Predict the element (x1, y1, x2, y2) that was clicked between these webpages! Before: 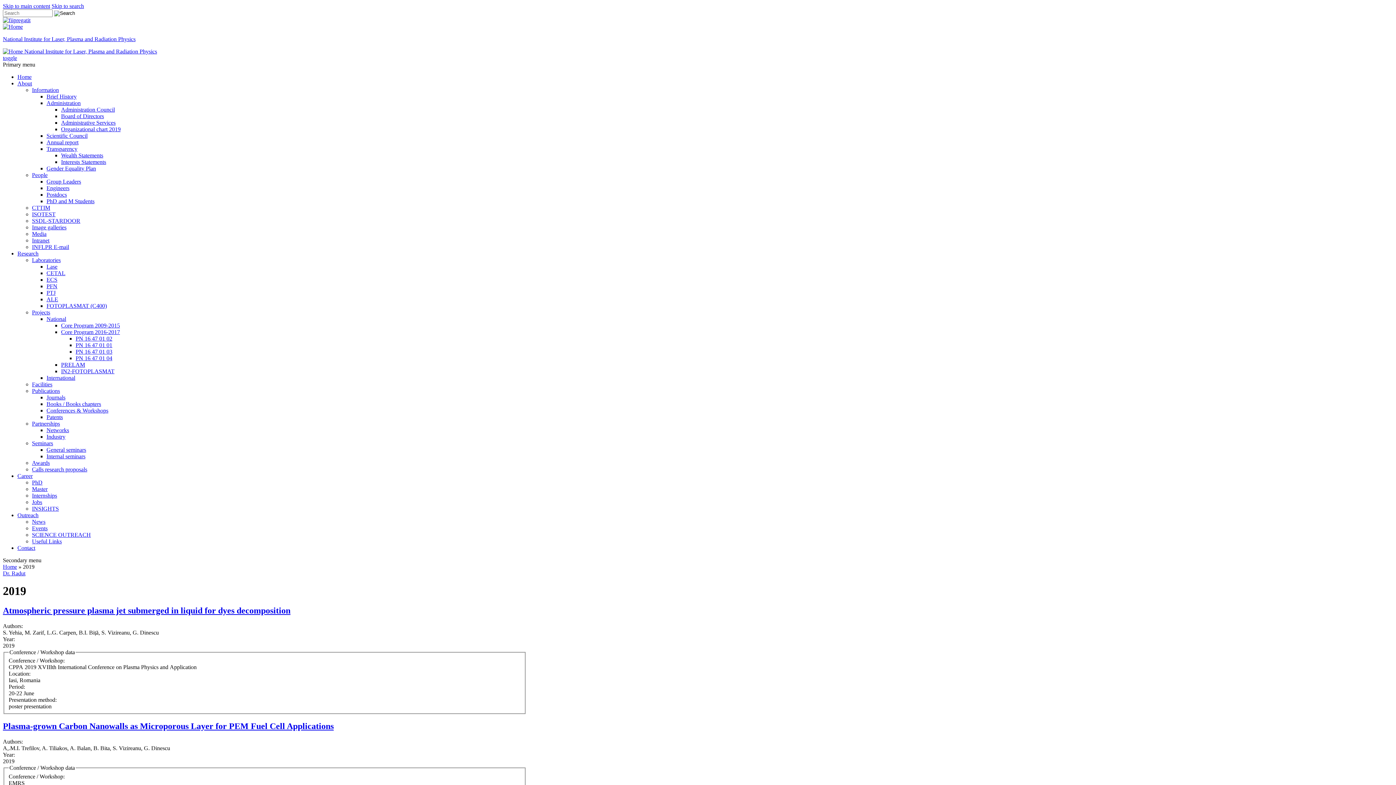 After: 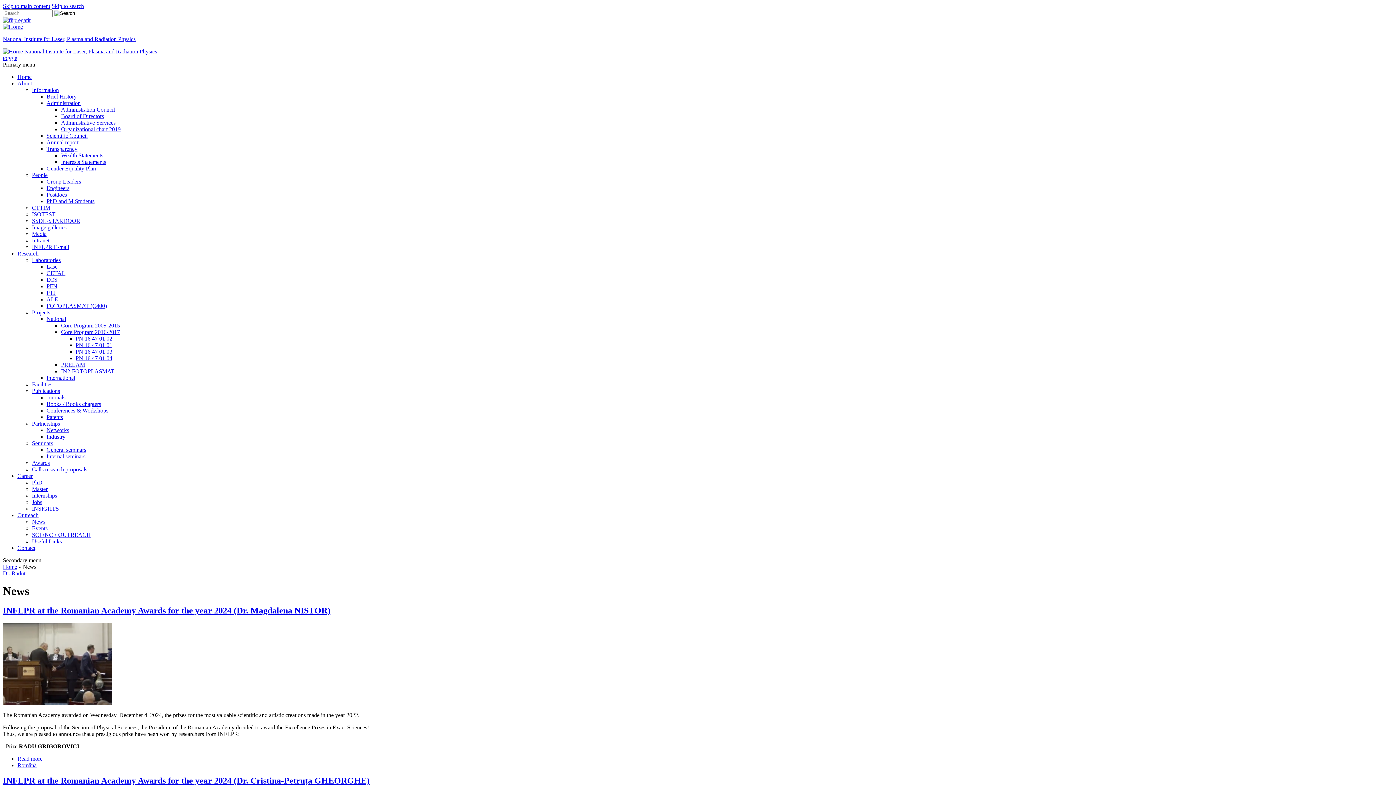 Action: bbox: (32, 518, 45, 525) label: News